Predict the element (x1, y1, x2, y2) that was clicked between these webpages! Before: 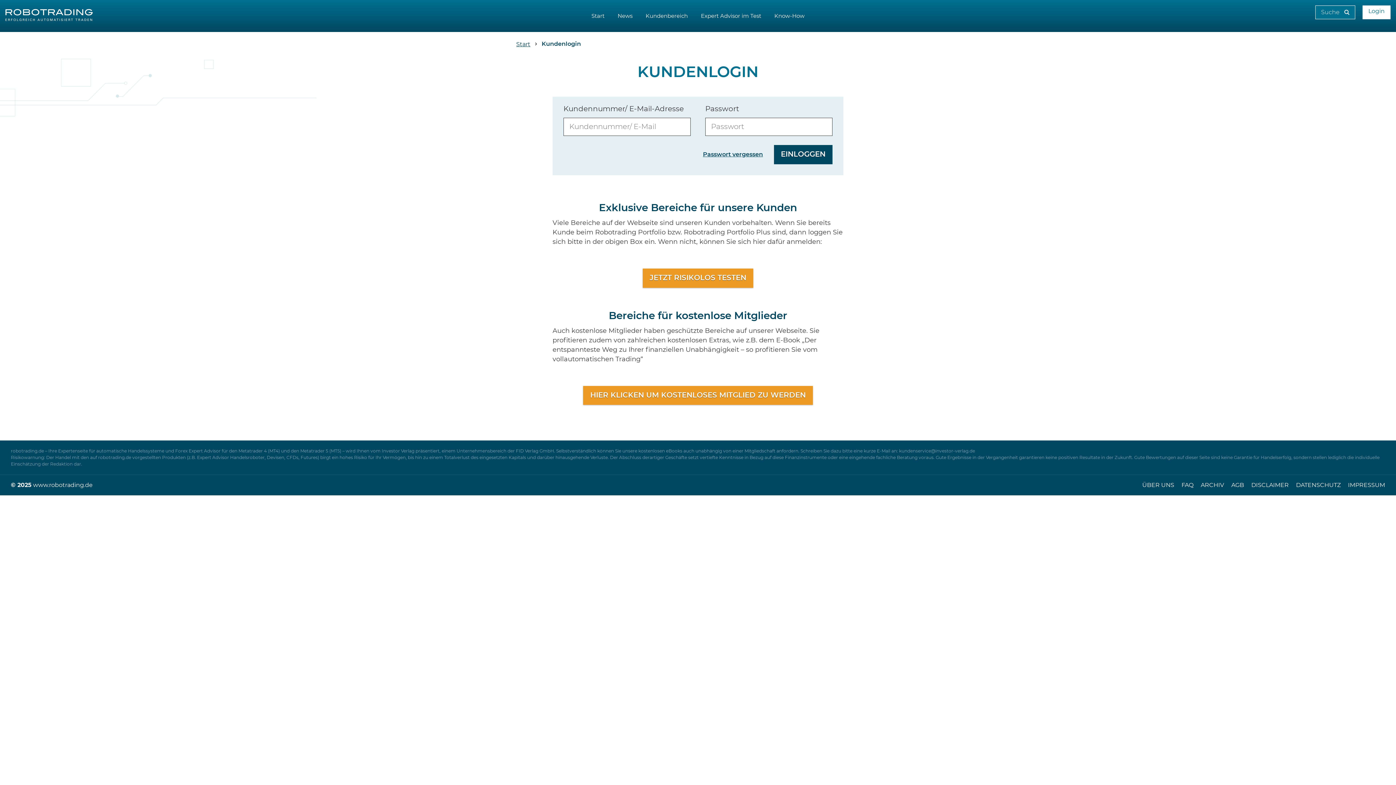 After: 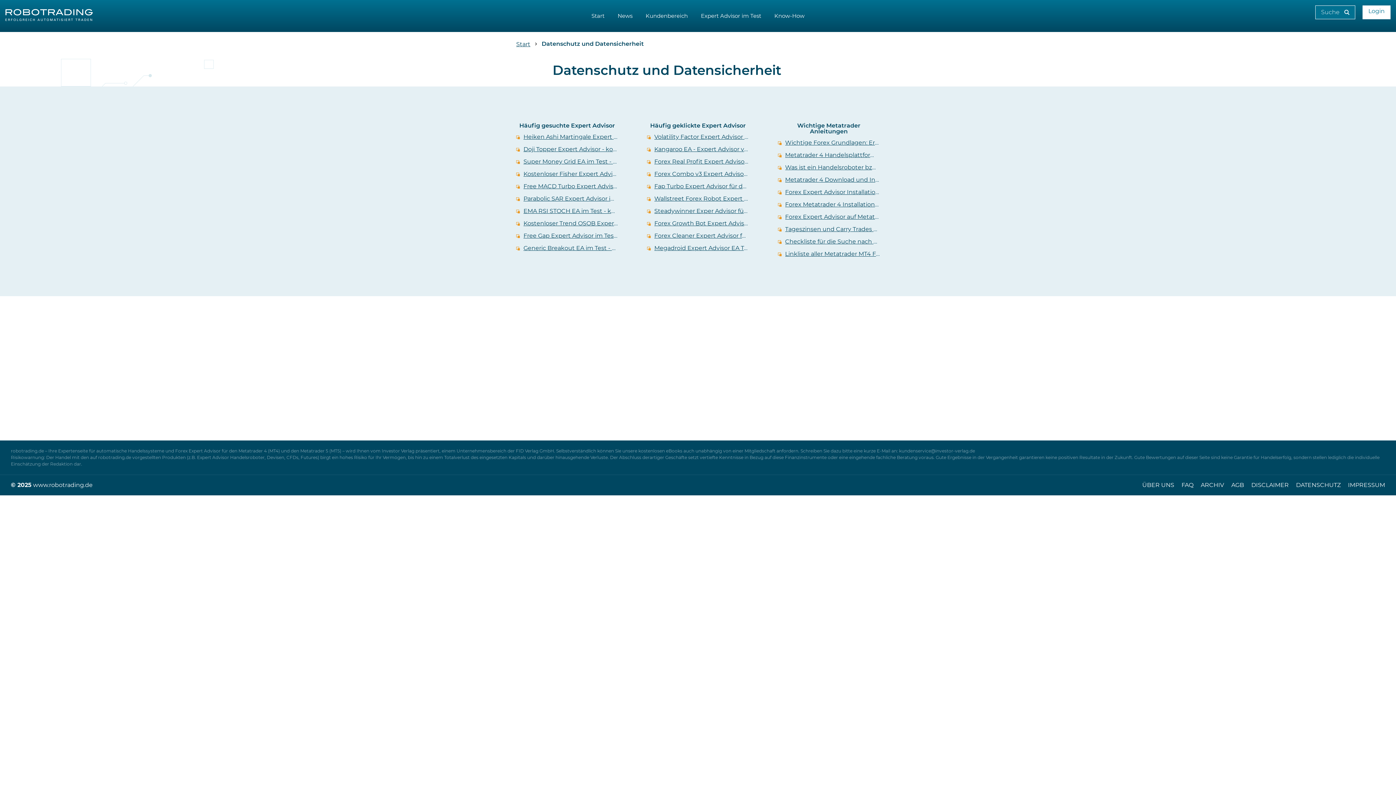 Action: bbox: (1296, 482, 1341, 488) label: DATENSCHUTZ